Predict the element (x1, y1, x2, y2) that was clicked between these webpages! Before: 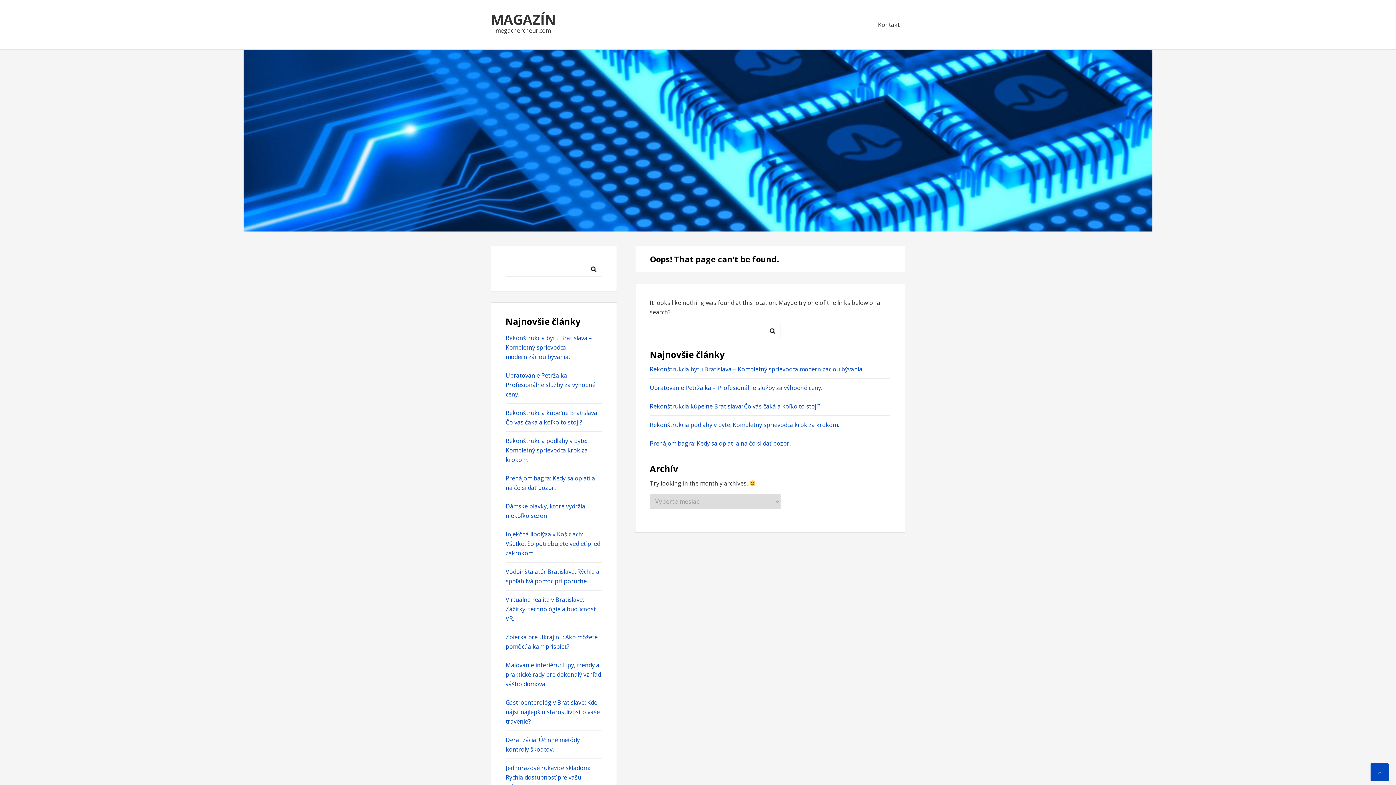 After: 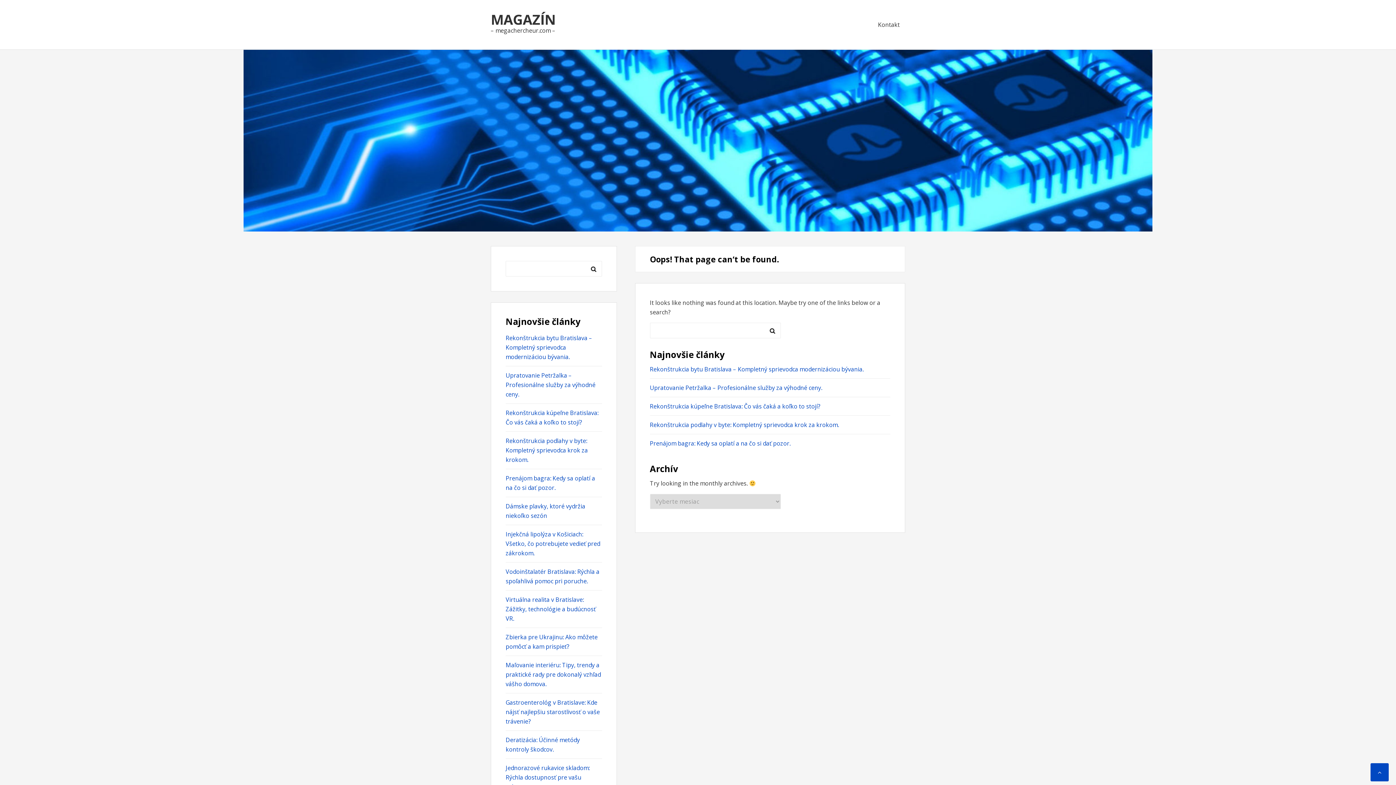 Action: bbox: (505, 530, 600, 557) label: Injekčná lipolýza v Košiciach: Všetko, čo potrebujete vedieť pred zákrokom.